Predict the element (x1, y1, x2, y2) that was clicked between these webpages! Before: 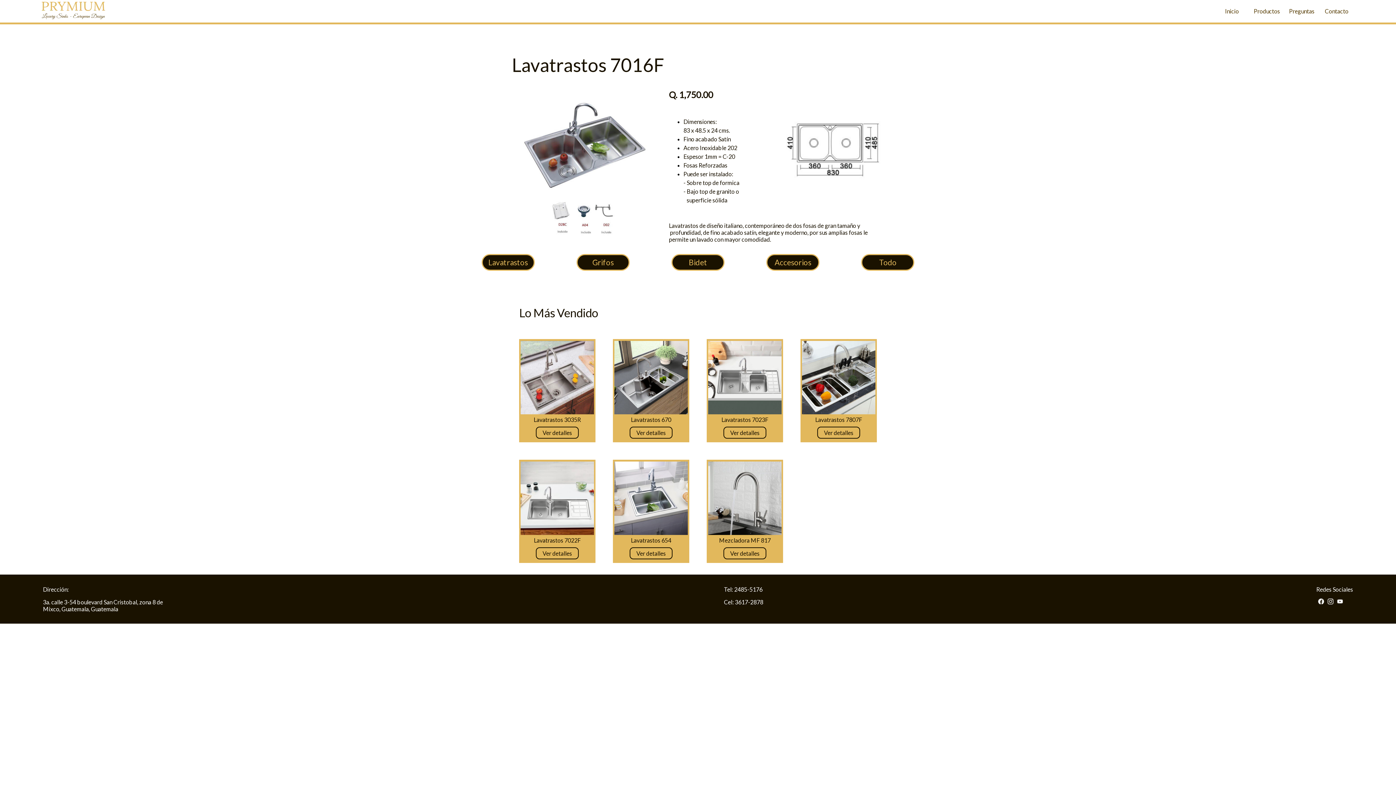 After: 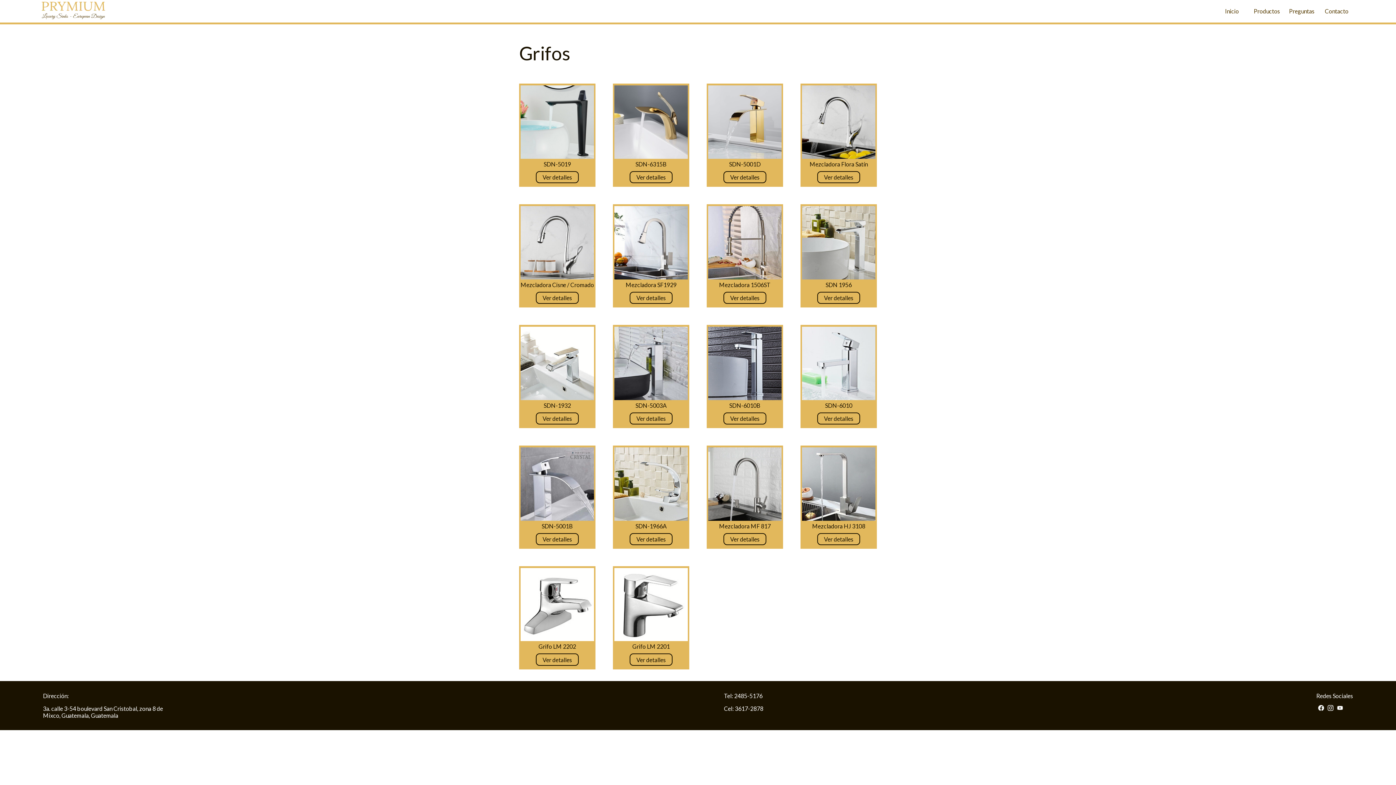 Action: label: Grifos bbox: (576, 254, 629, 270)